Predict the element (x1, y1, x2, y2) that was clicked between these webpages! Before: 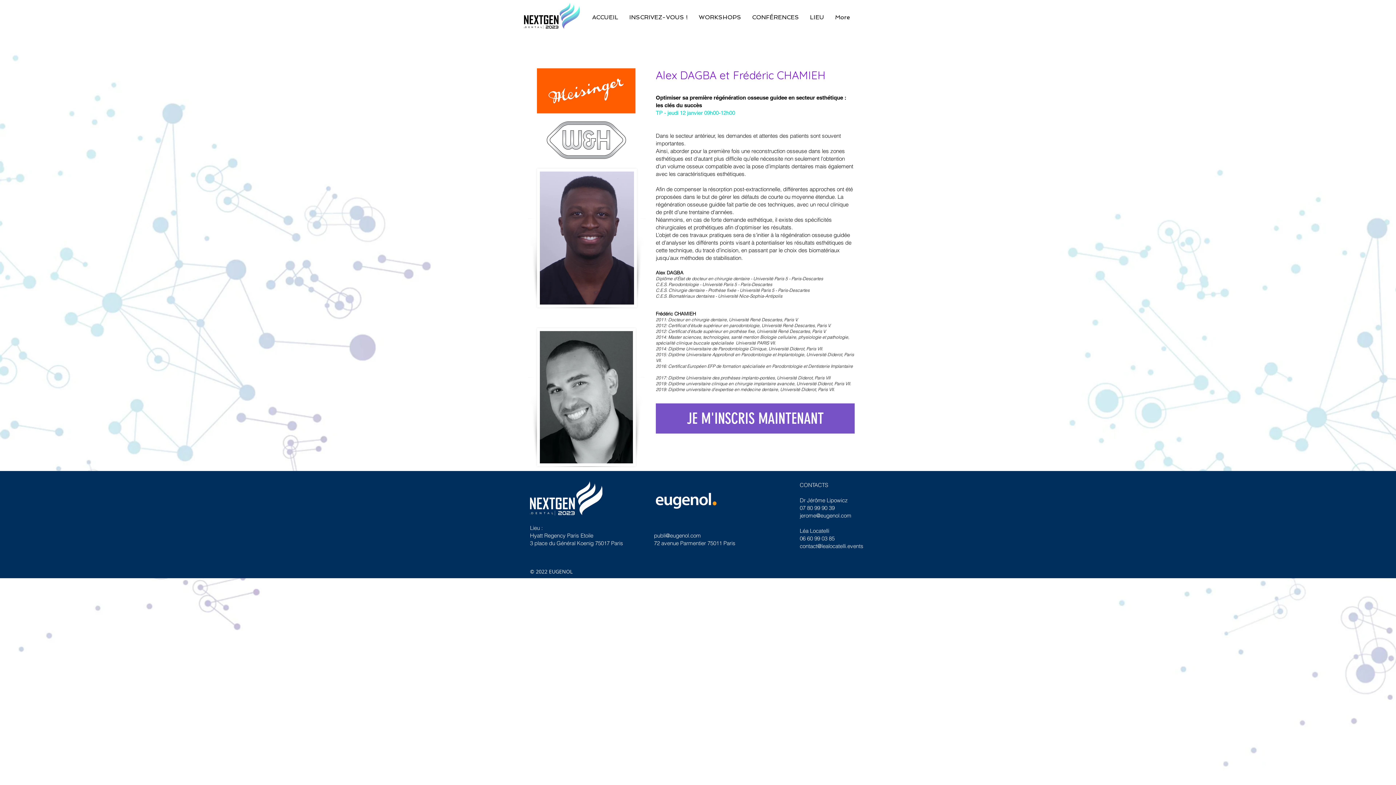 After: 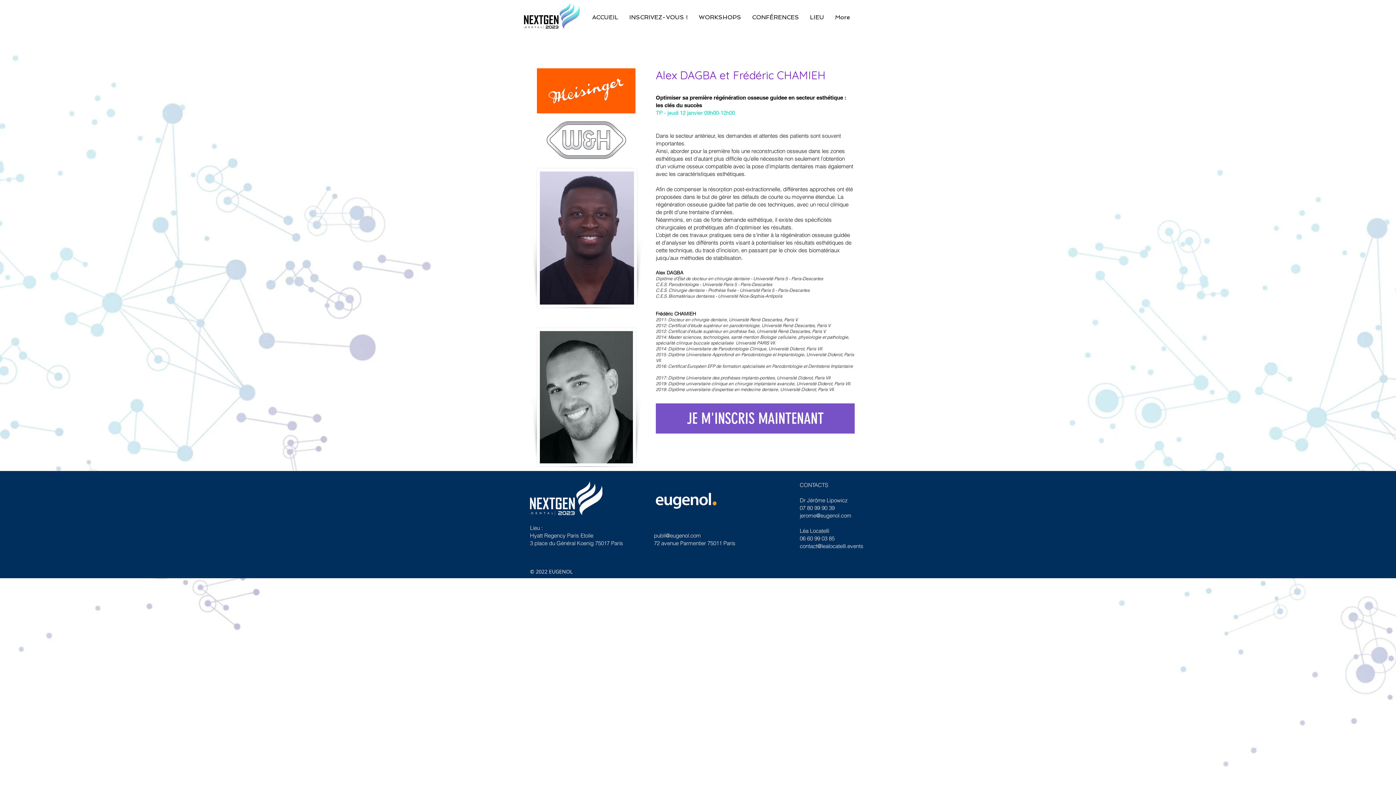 Action: bbox: (800, 542, 863, 549) label: contact@lealocatelli.events